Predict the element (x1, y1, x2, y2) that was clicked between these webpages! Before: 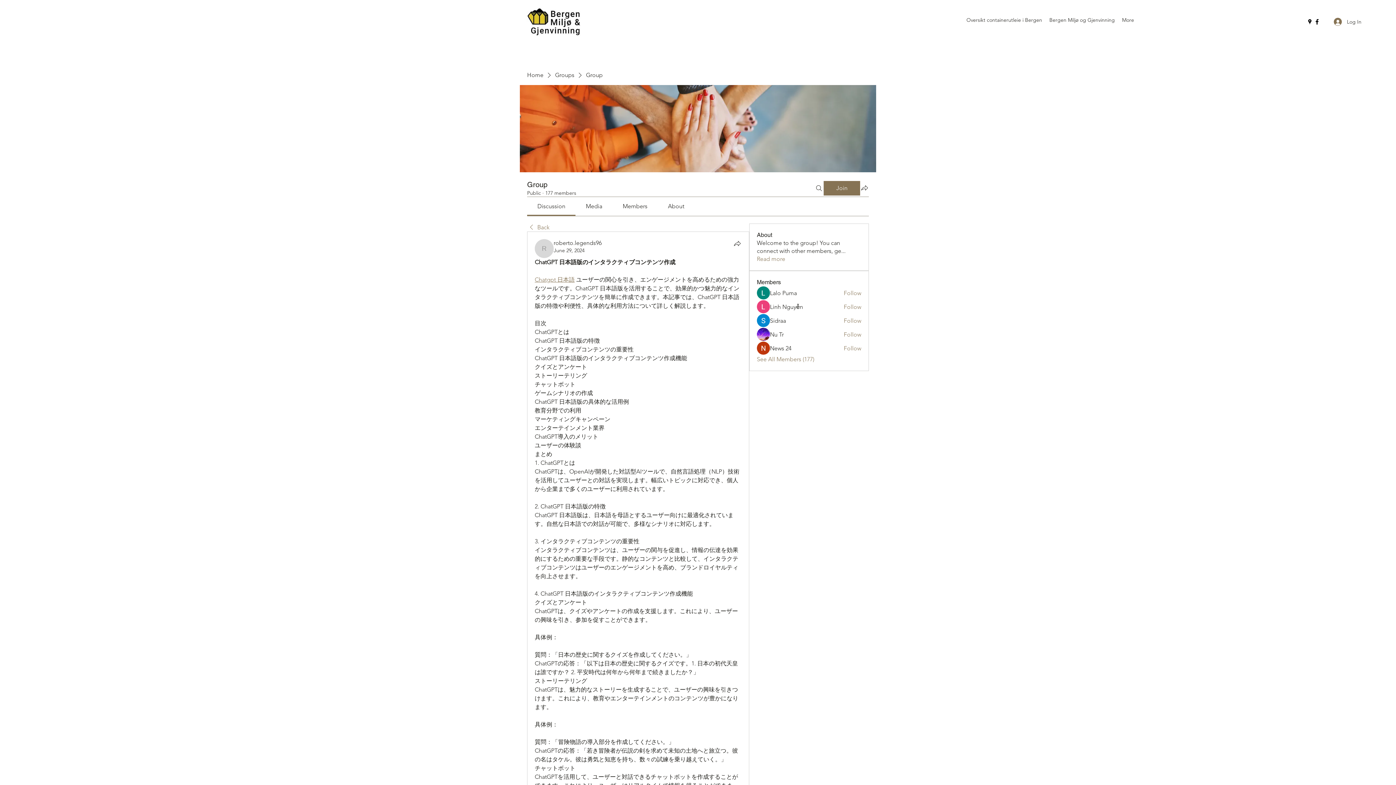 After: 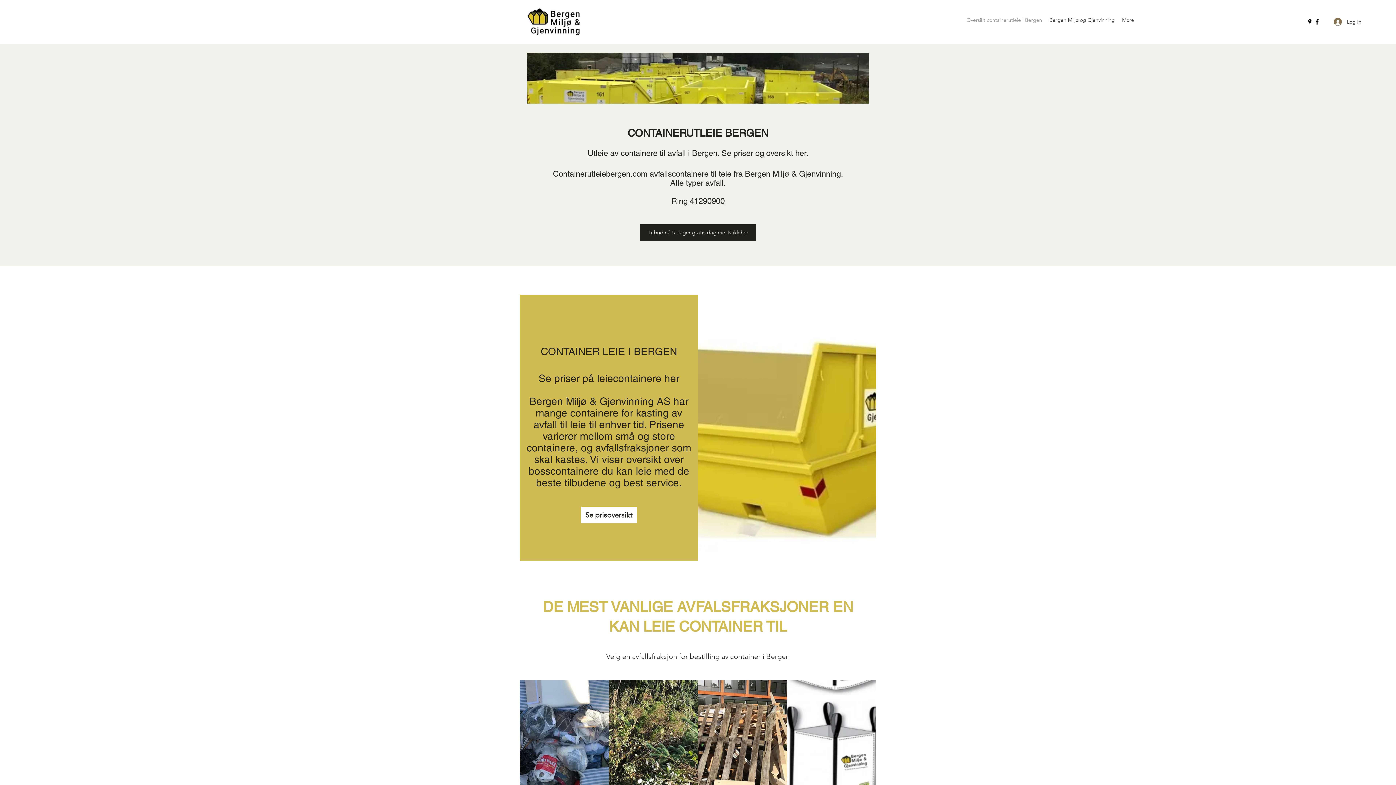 Action: label: Oversikt containerutleie i Bergen bbox: (963, 14, 1046, 25)